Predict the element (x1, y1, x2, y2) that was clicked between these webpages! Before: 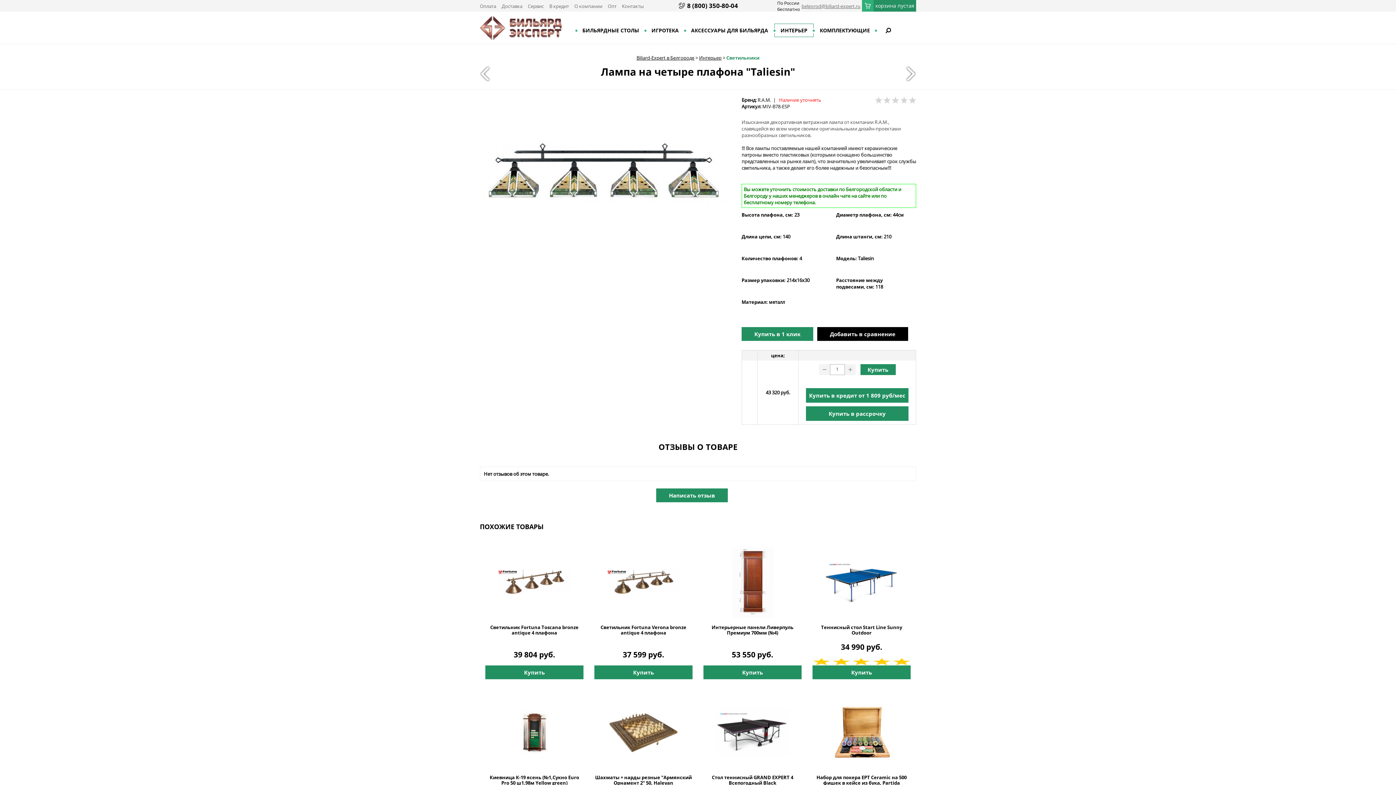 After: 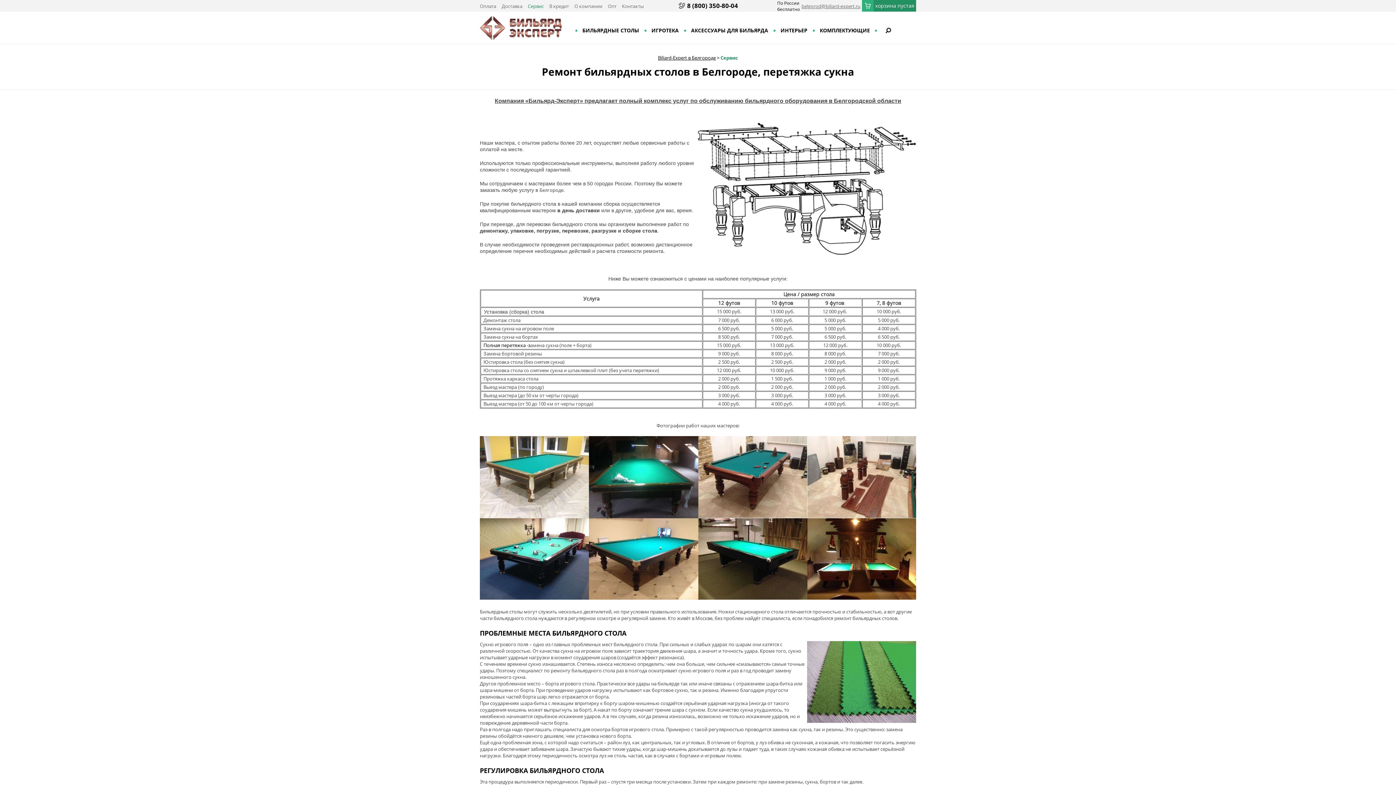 Action: bbox: (528, 2, 544, 9) label: Сервис